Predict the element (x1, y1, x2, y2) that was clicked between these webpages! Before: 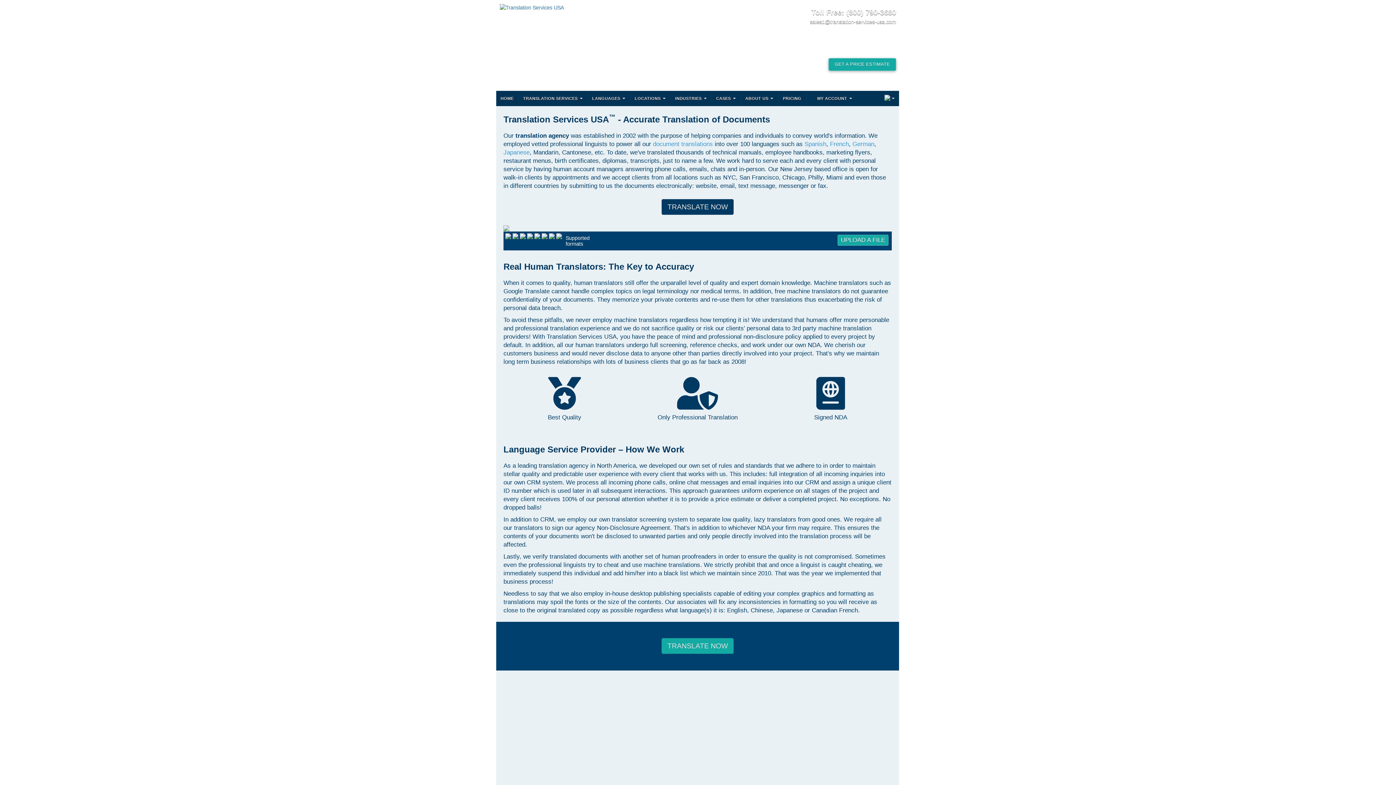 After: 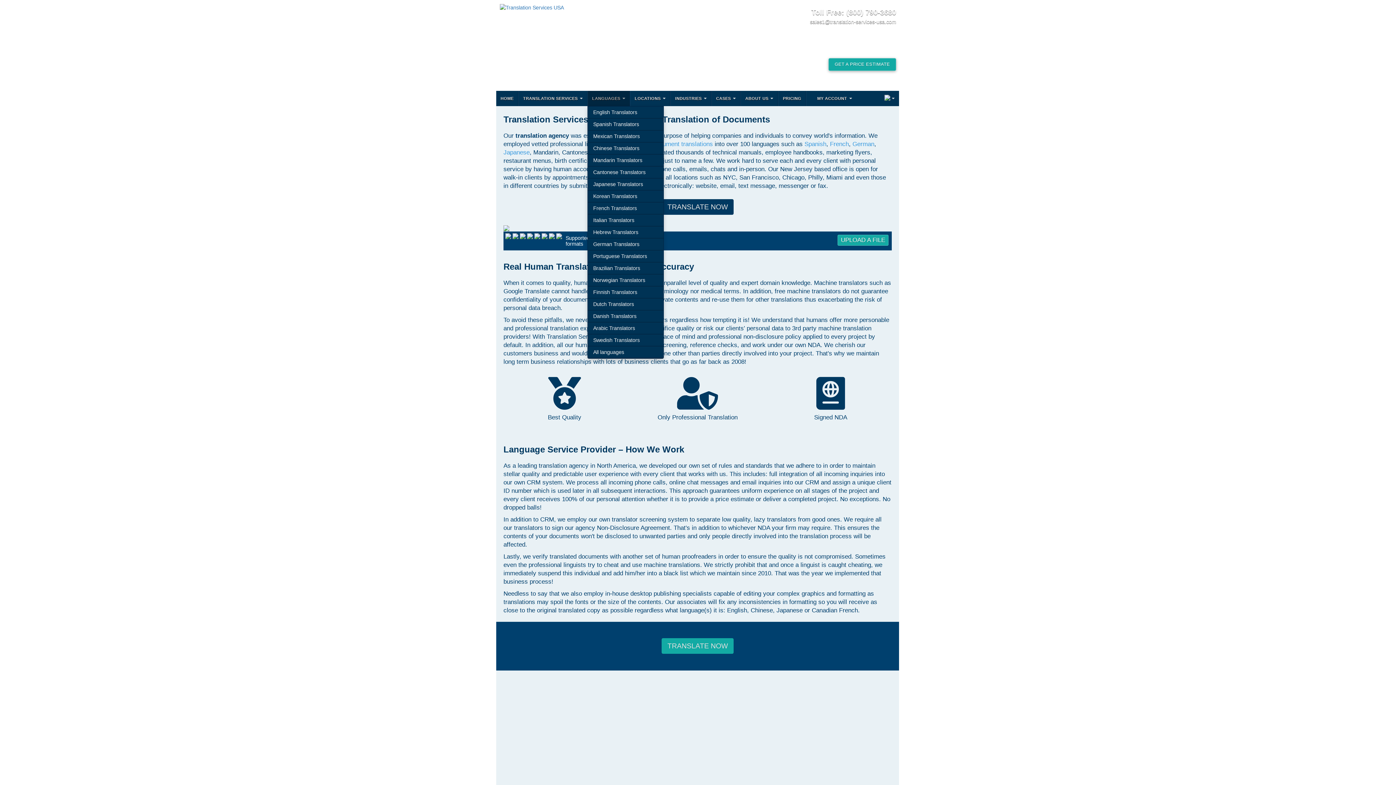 Action: label: LANGUAGES bbox: (587, 90, 630, 106)